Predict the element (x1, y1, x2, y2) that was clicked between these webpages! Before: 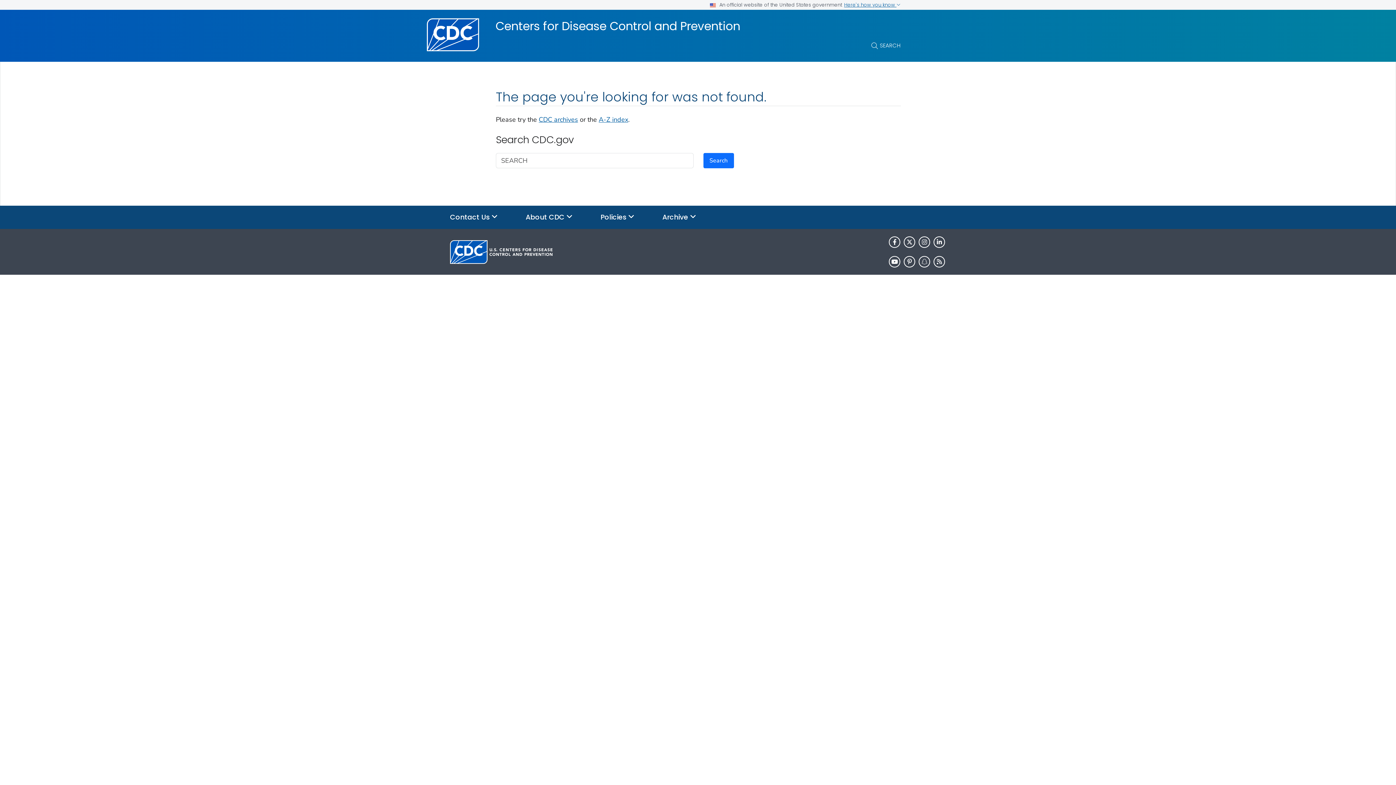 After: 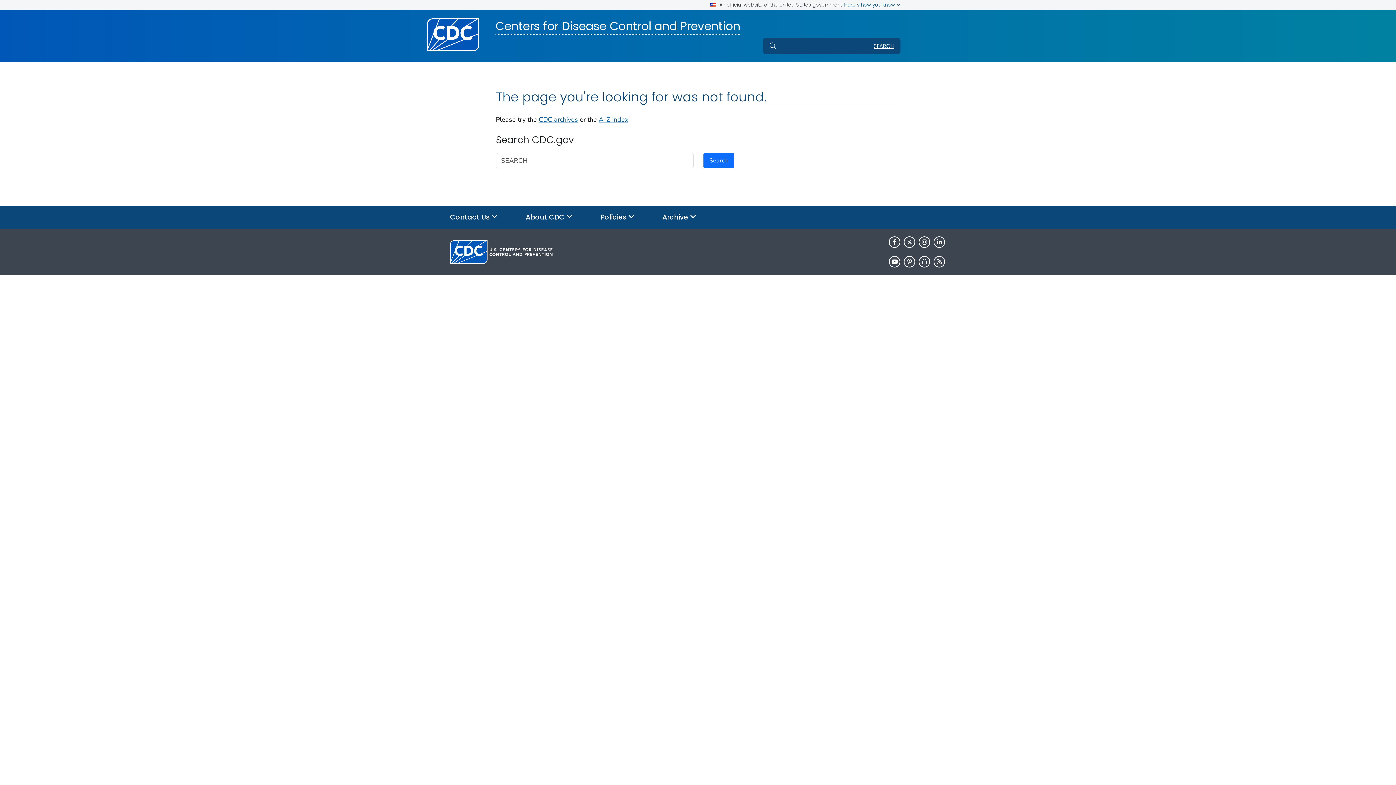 Action: label: SEARCH bbox: (871, 40, 900, 50)